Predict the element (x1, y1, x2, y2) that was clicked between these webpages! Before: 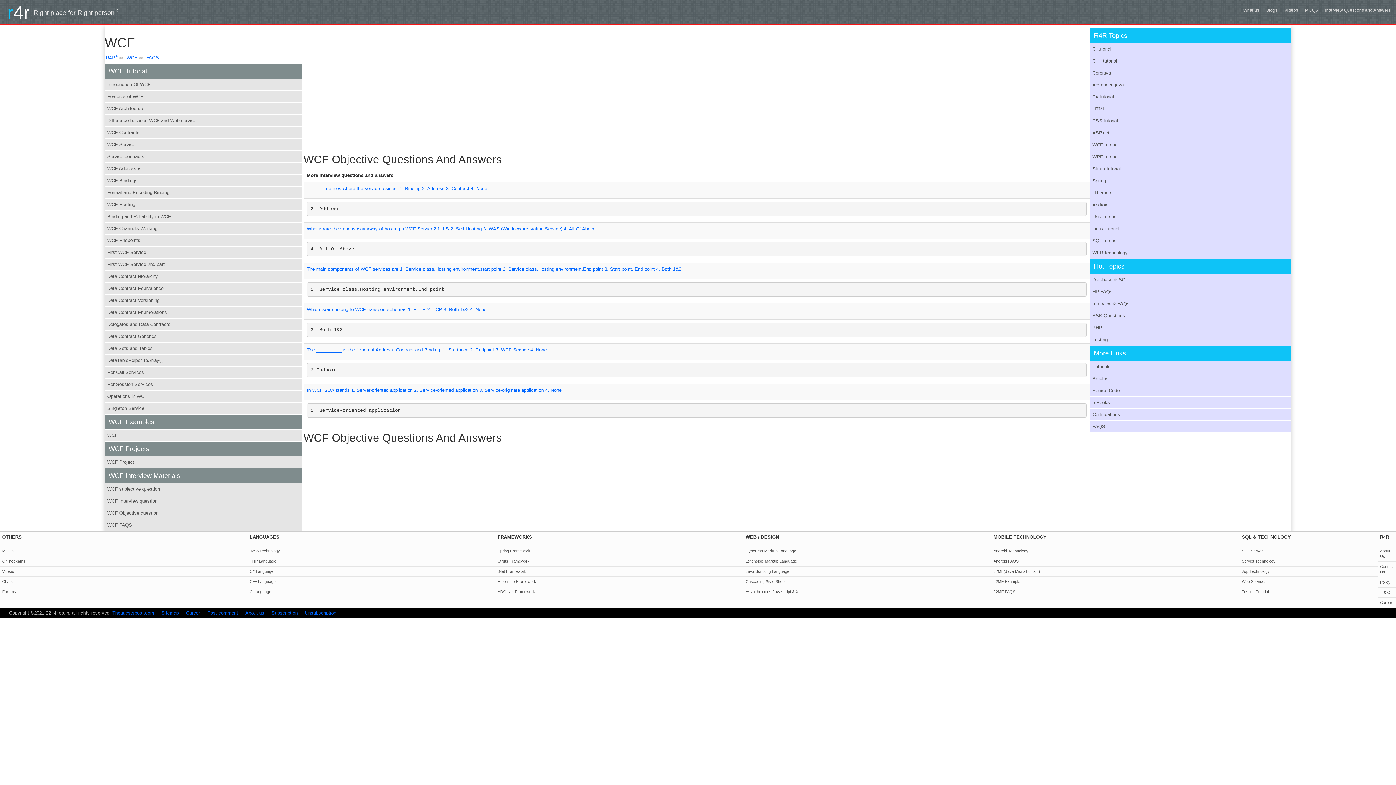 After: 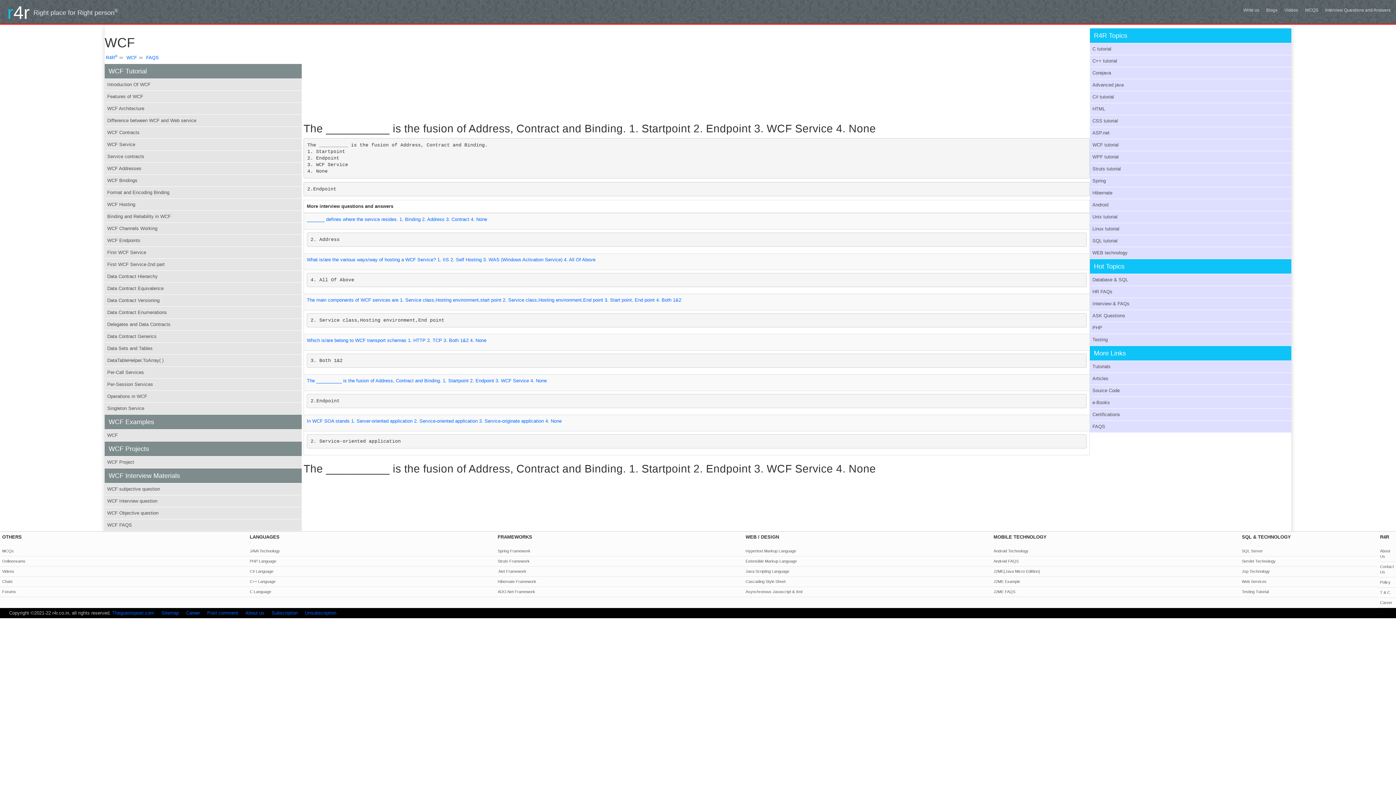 Action: bbox: (306, 347, 546, 352) label: The __________ is the fusion of Address, Contract and Binding. 1. Startpoint 2. Endpoint 3. WCF Service 4. None